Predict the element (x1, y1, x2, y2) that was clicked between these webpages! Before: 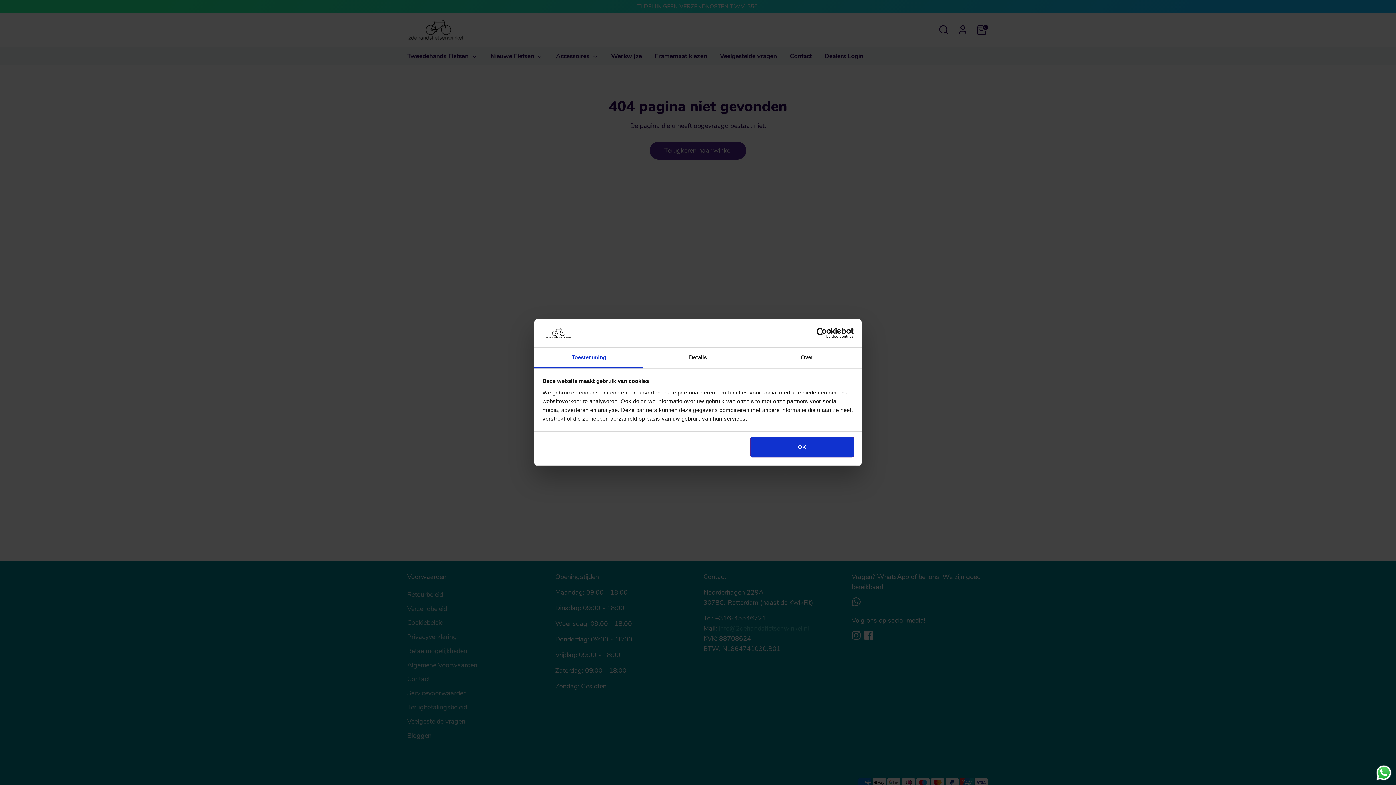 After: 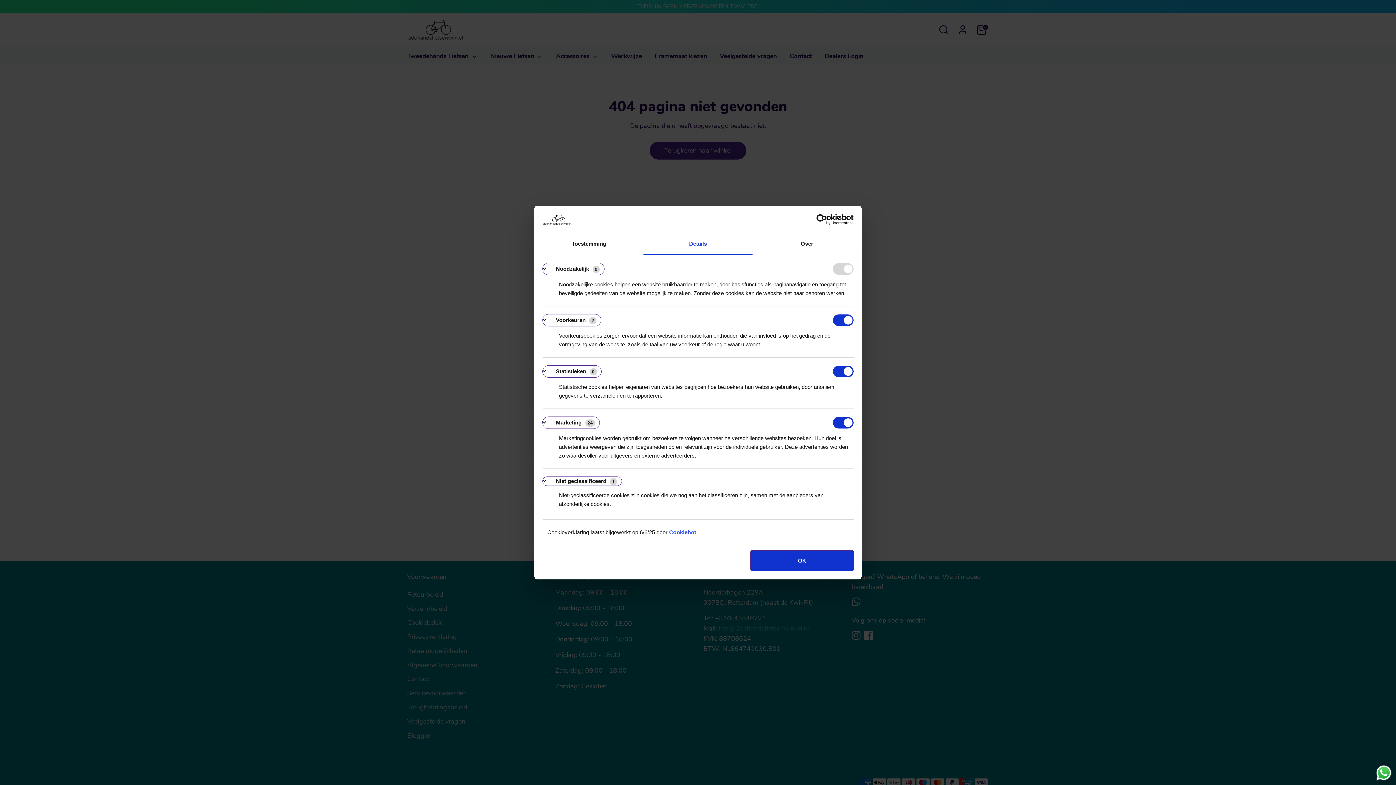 Action: bbox: (643, 347, 752, 368) label: Details